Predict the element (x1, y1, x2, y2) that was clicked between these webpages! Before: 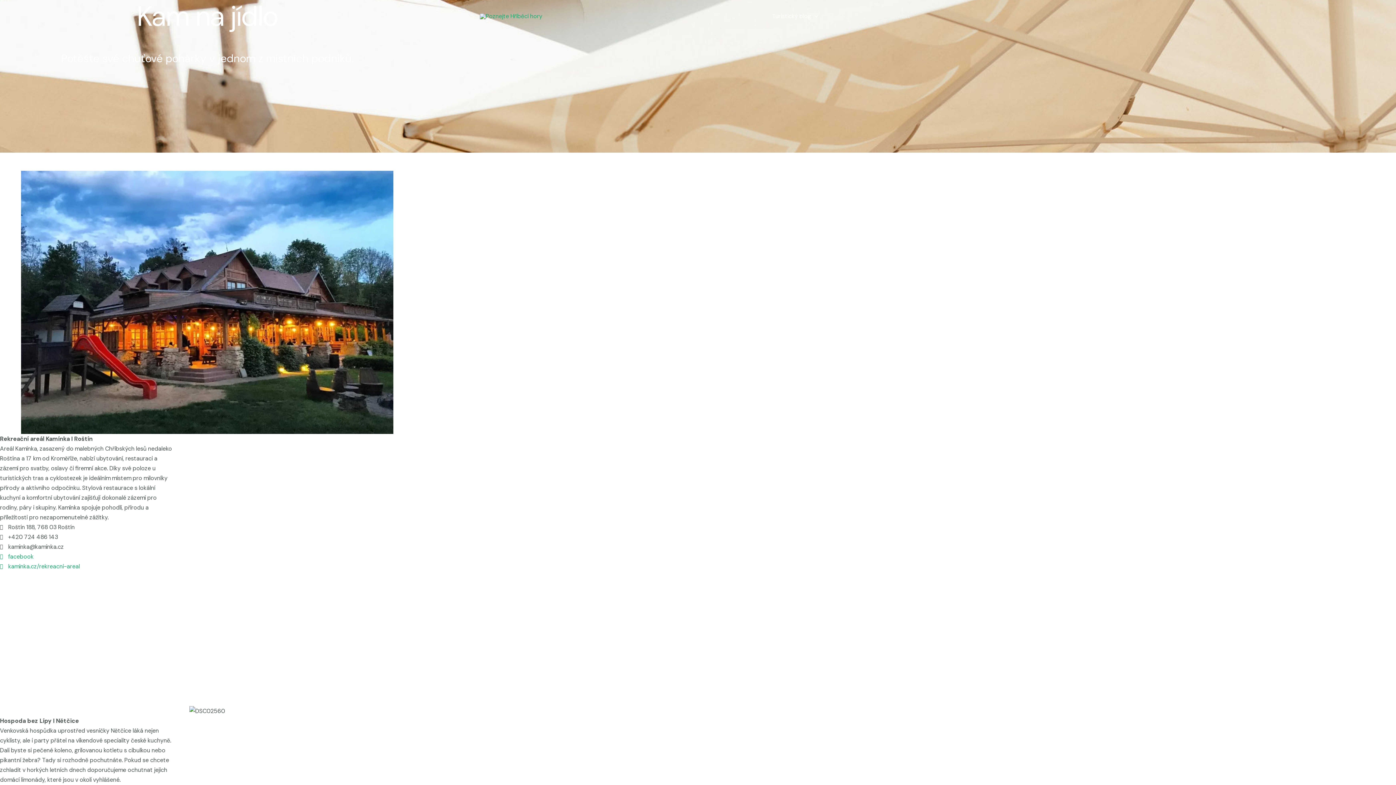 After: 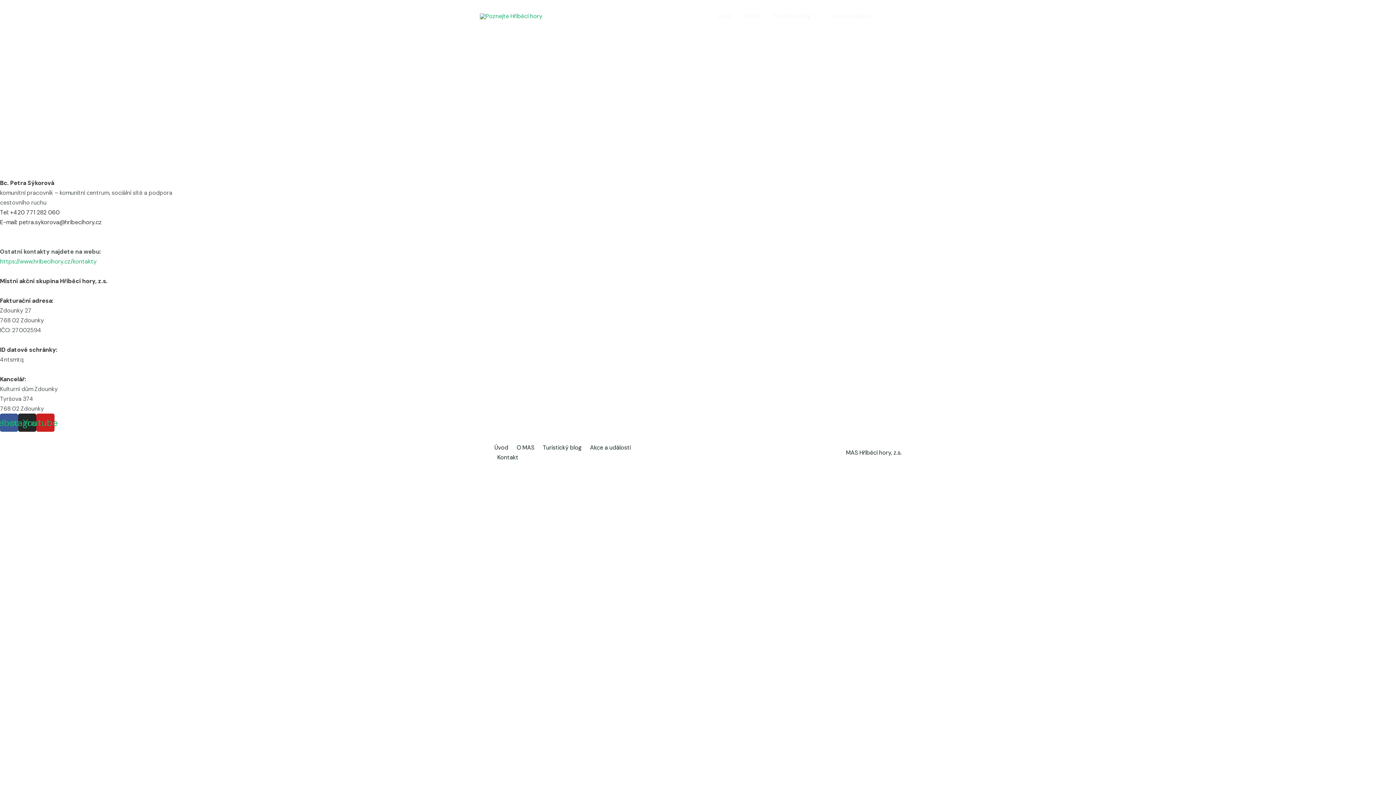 Action: bbox: (883, 3, 916, 29) label: Kontakt